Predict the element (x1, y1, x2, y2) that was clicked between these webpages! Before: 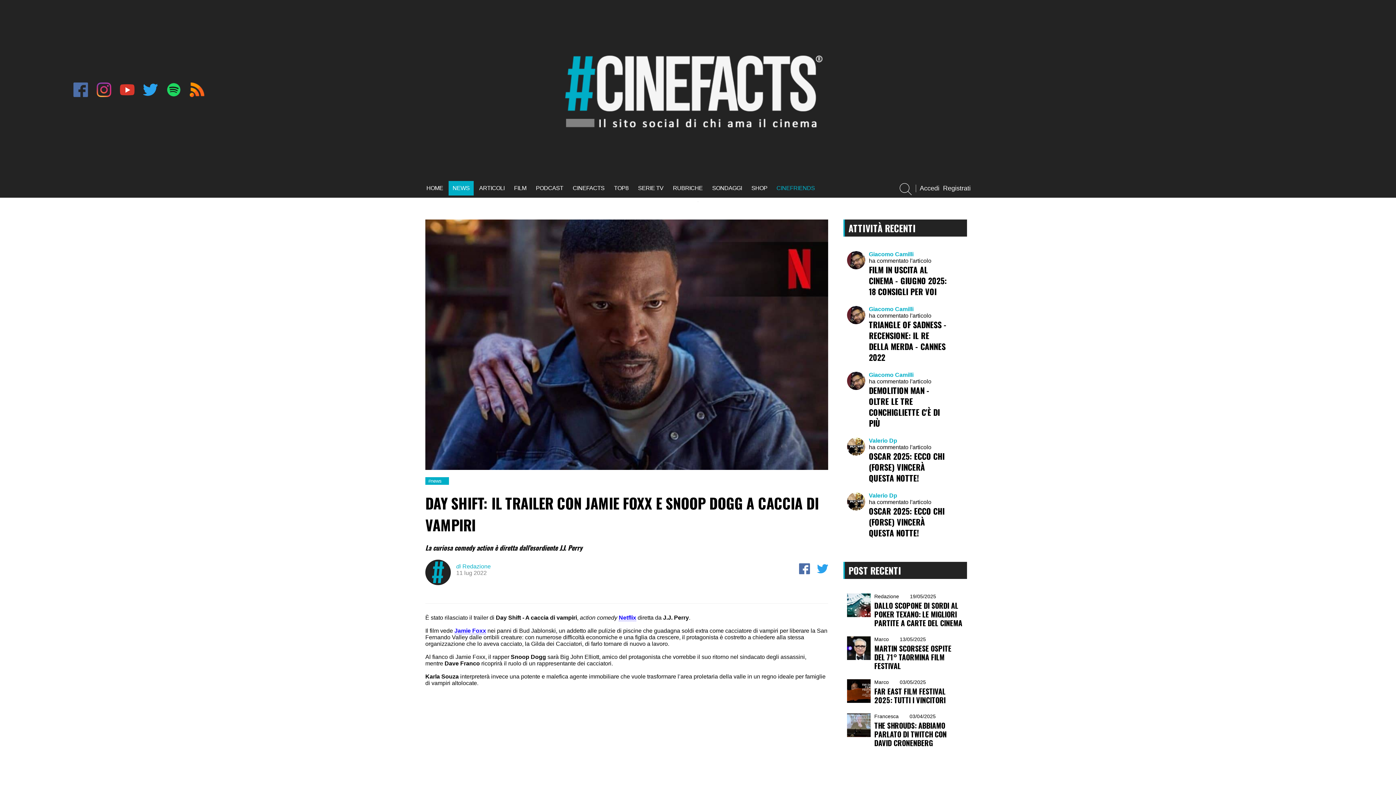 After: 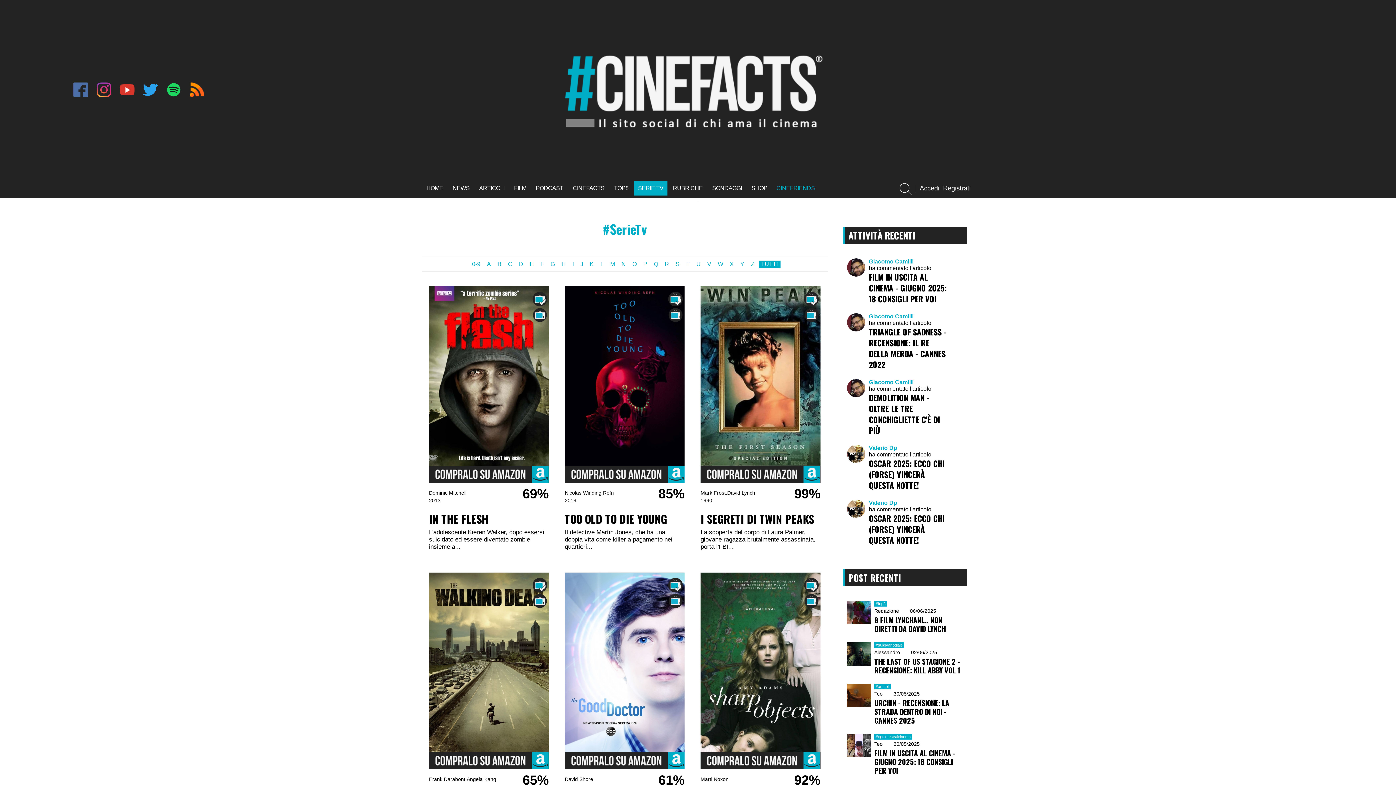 Action: label: SERIE TV bbox: (638, 185, 663, 191)